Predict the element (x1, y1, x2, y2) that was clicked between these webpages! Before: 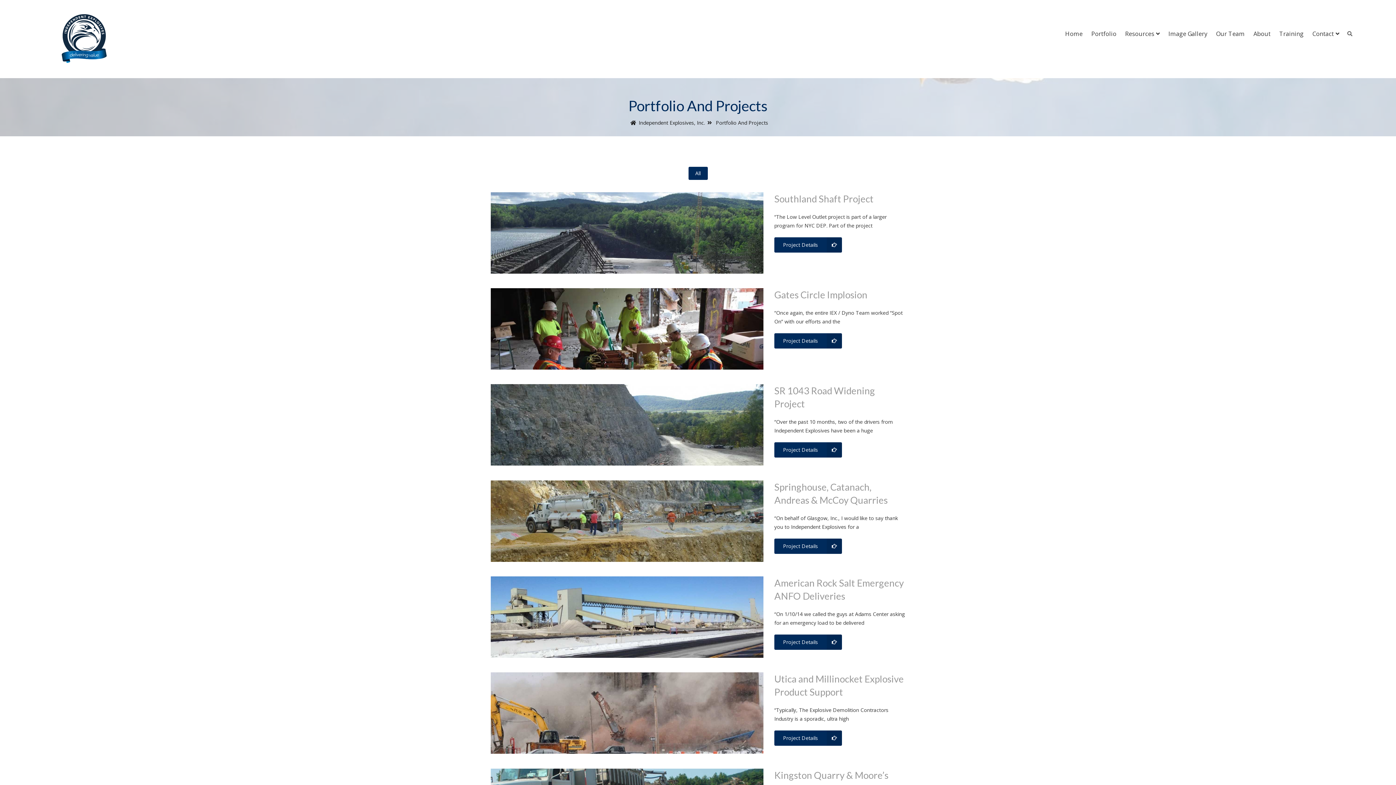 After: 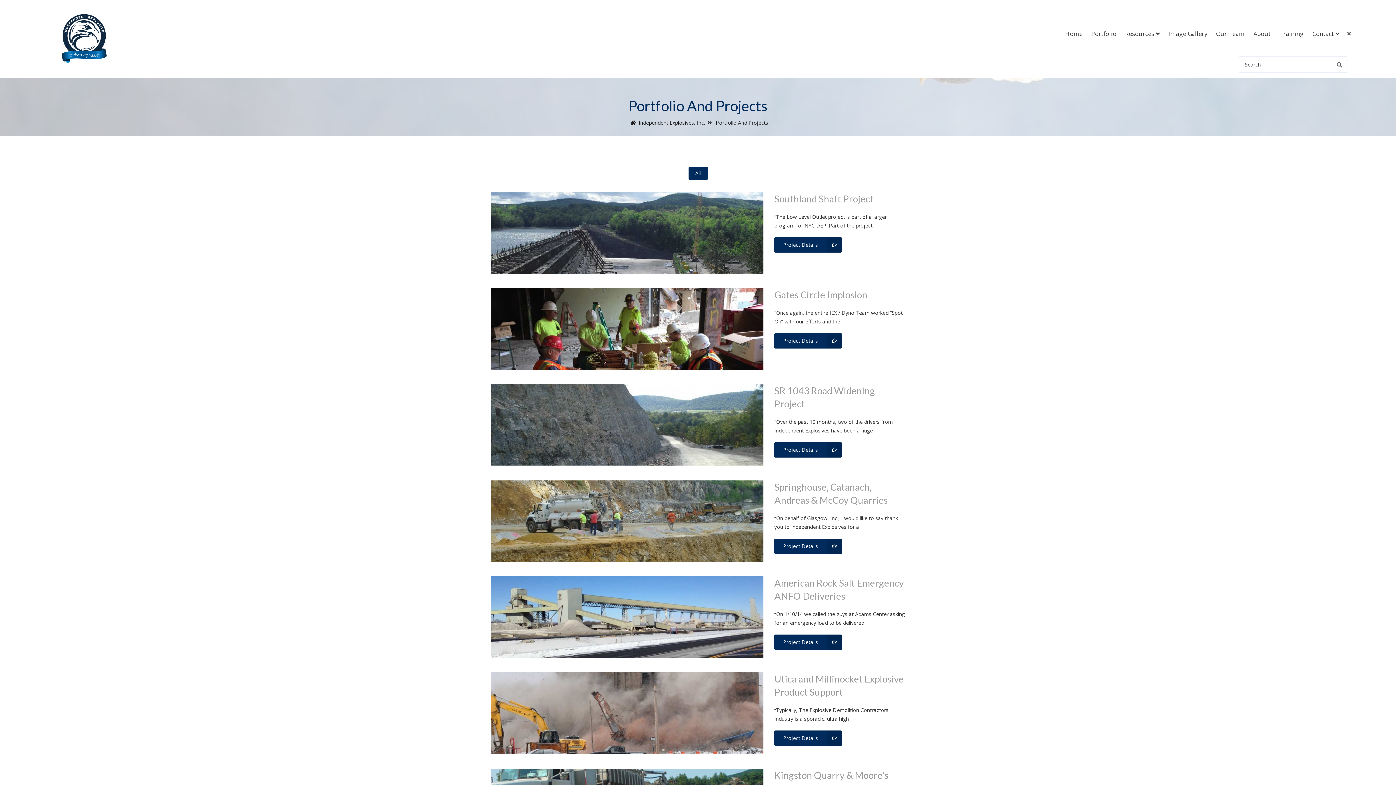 Action: bbox: (1347, 18, 1352, 25)